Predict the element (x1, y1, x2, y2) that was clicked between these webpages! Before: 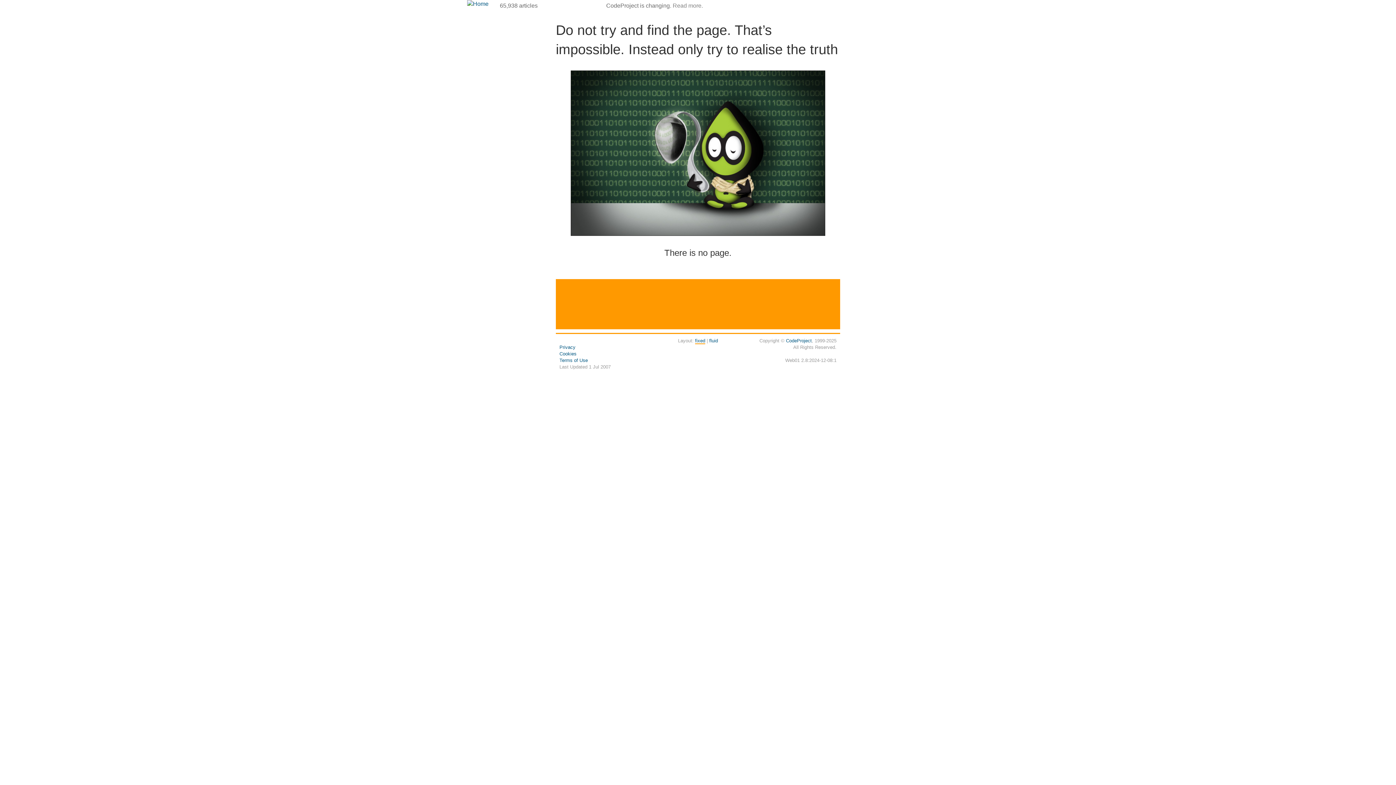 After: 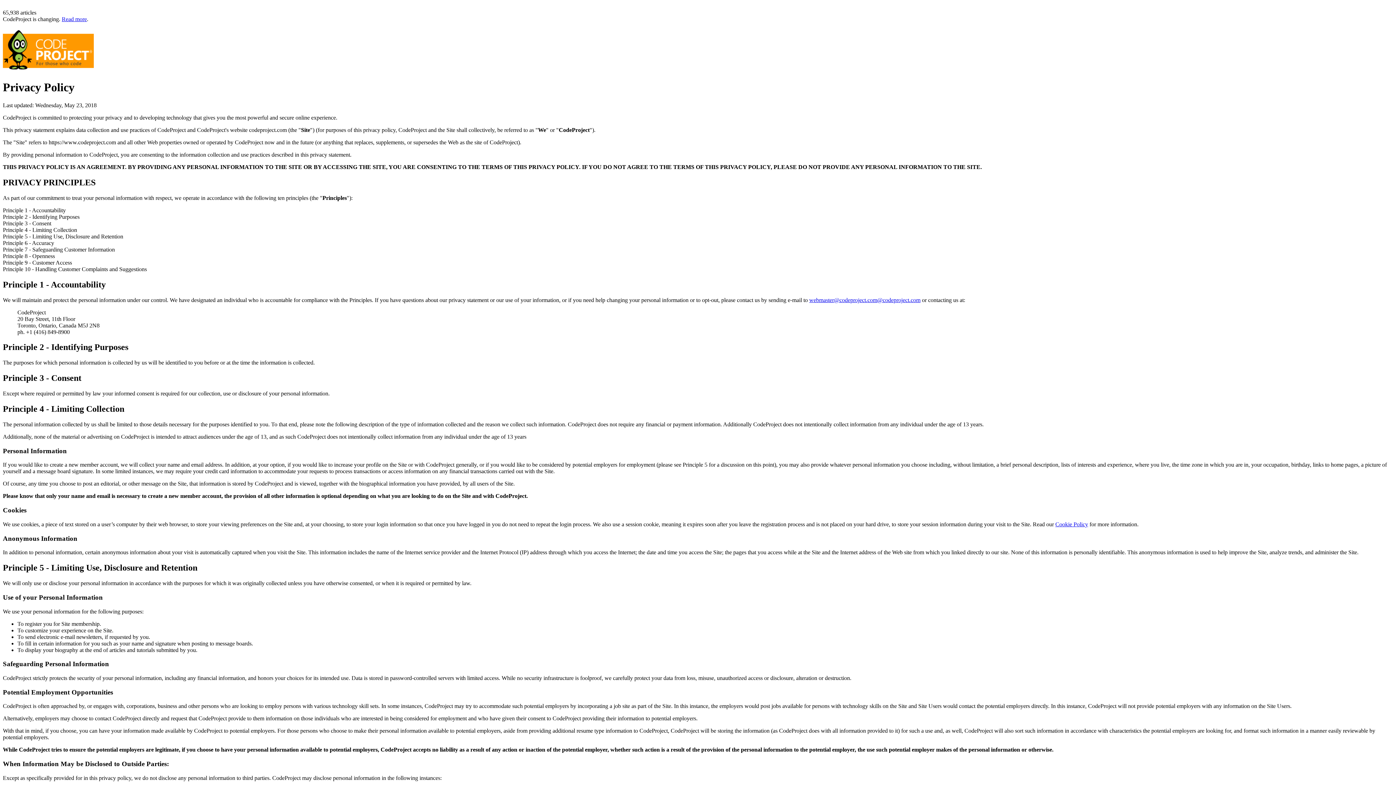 Action: label: Privacy bbox: (559, 344, 575, 350)